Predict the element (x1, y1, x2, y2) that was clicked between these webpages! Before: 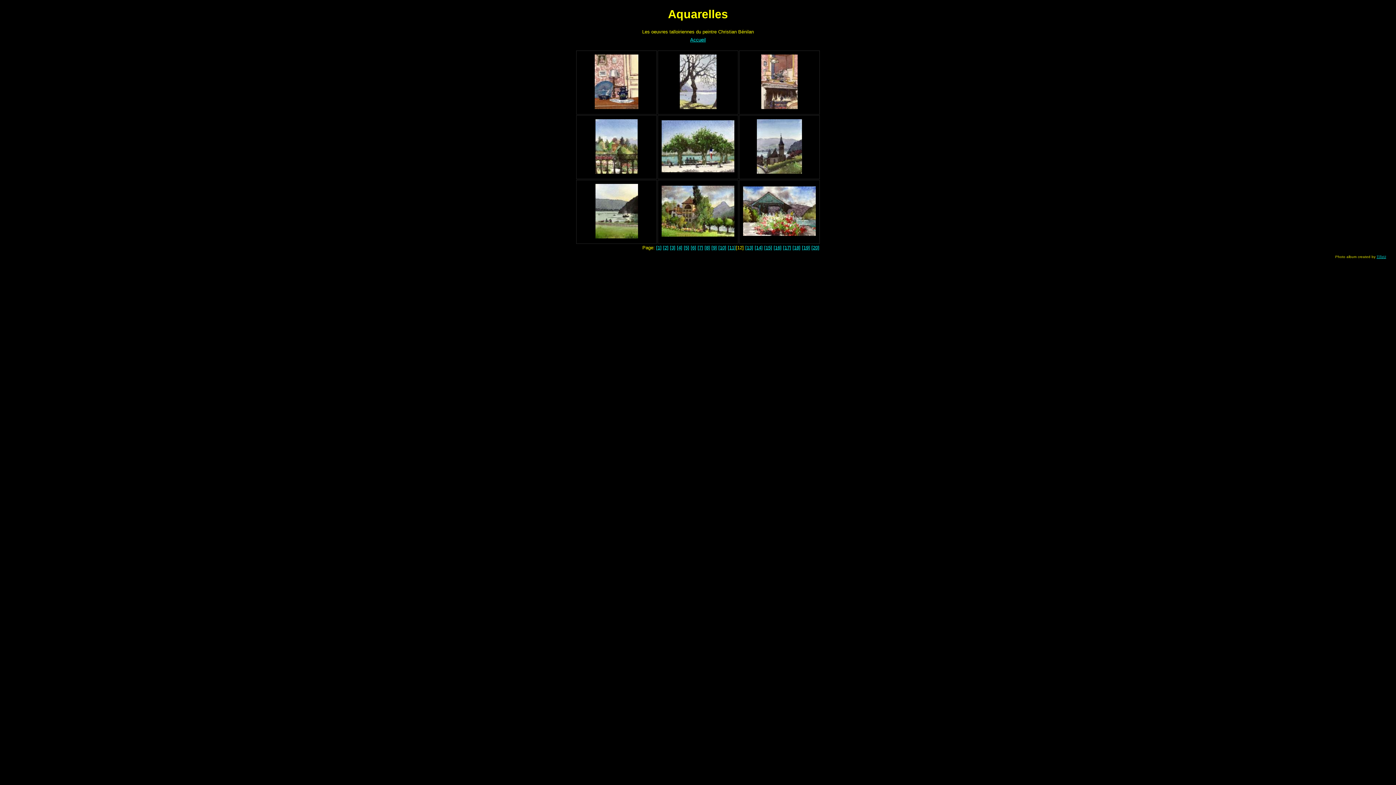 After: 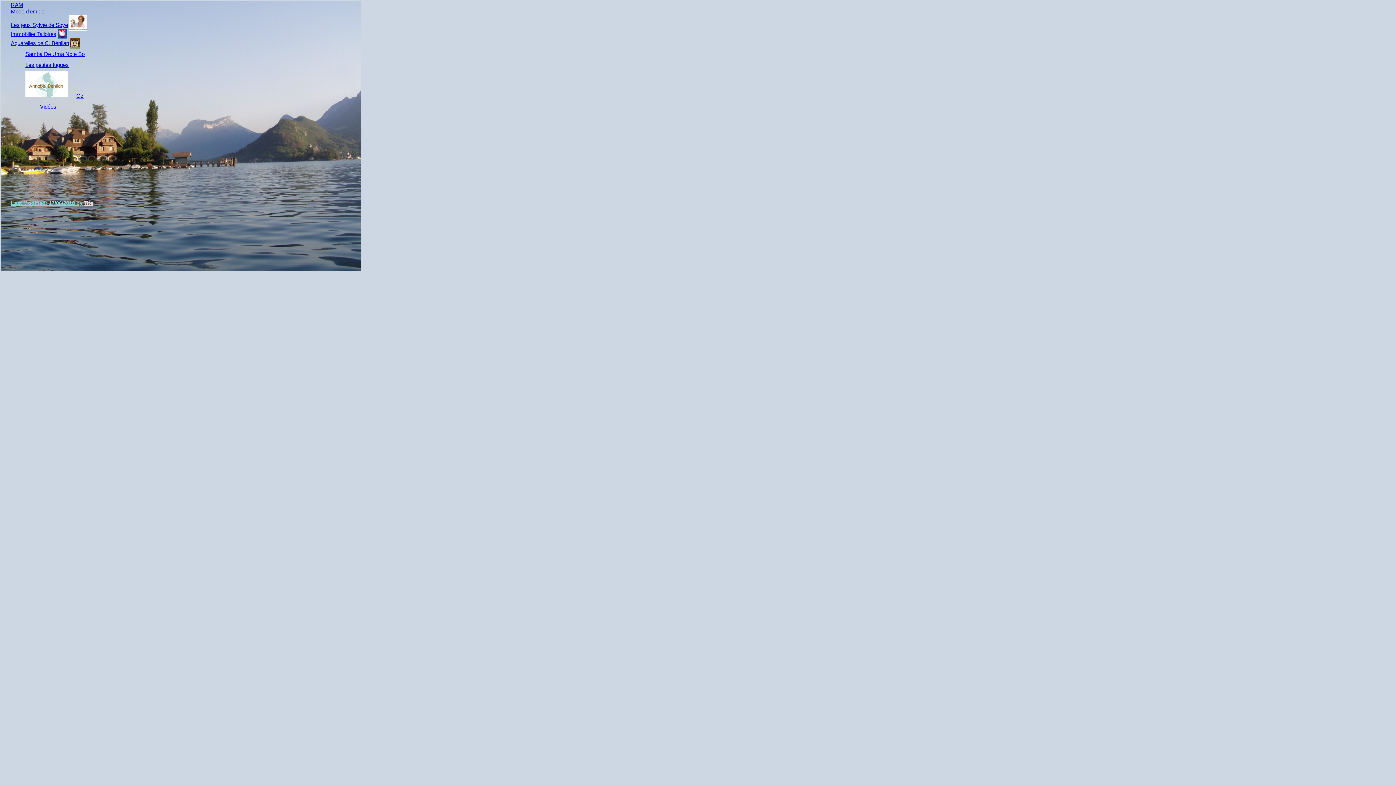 Action: bbox: (1377, 255, 1386, 259) label: TiToU